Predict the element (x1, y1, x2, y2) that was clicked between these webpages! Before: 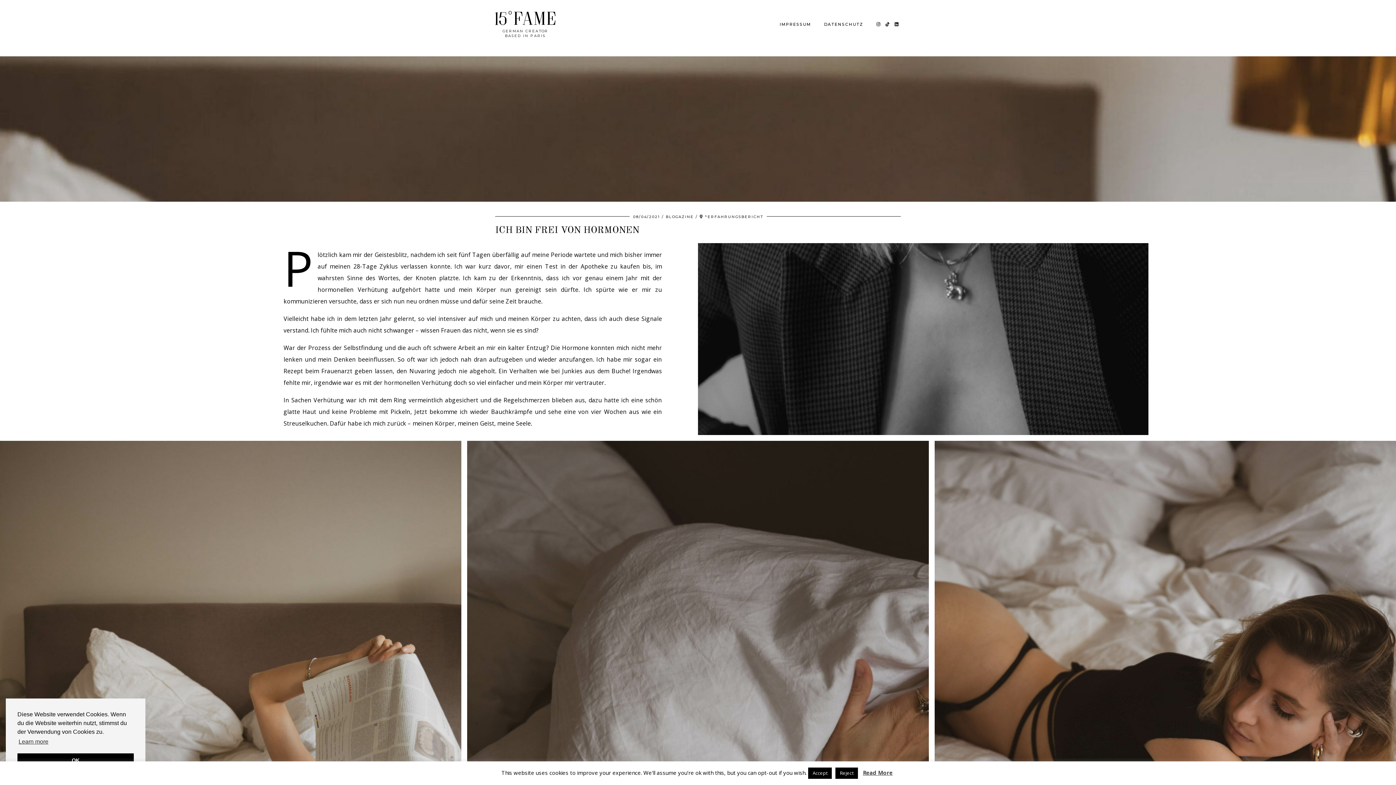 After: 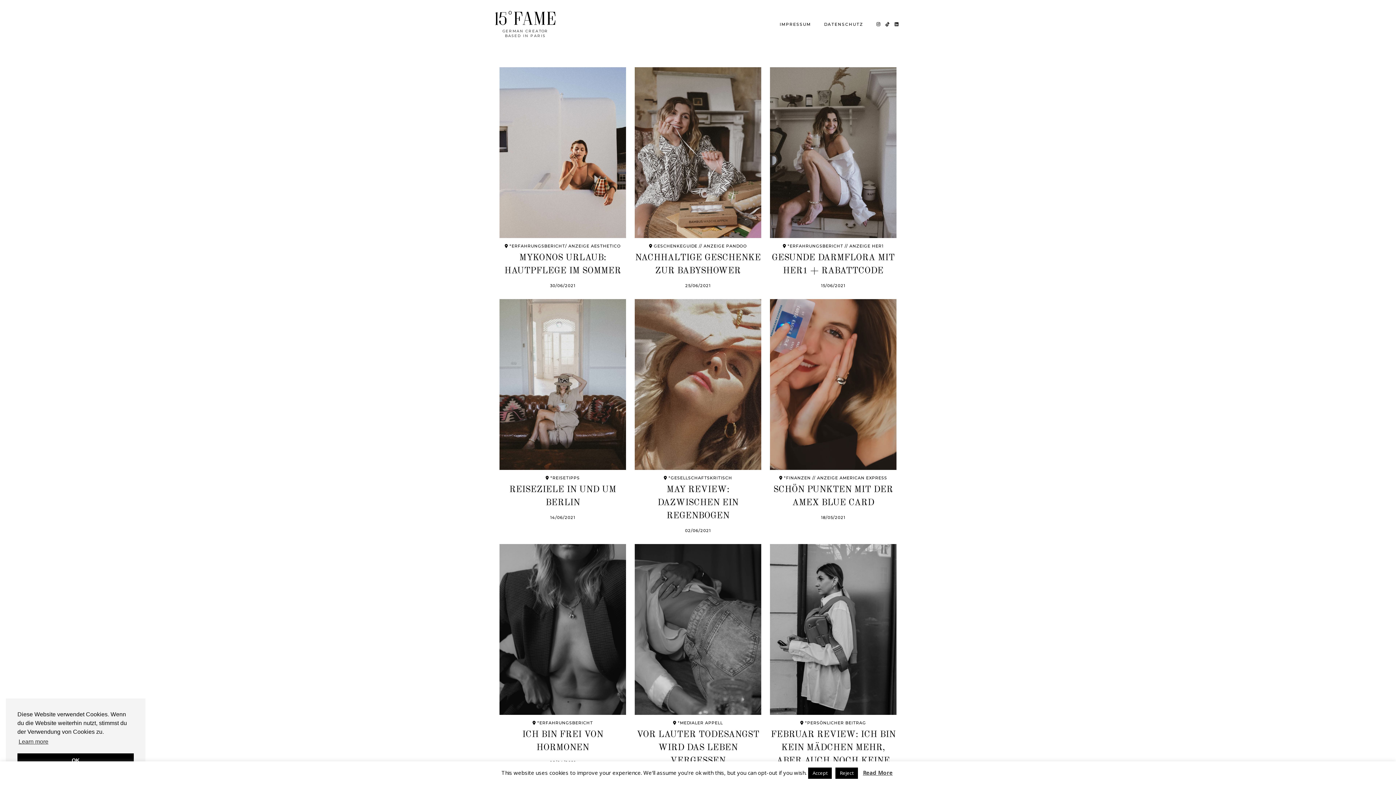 Action: label: BLOGAZINE bbox: (666, 214, 694, 219)